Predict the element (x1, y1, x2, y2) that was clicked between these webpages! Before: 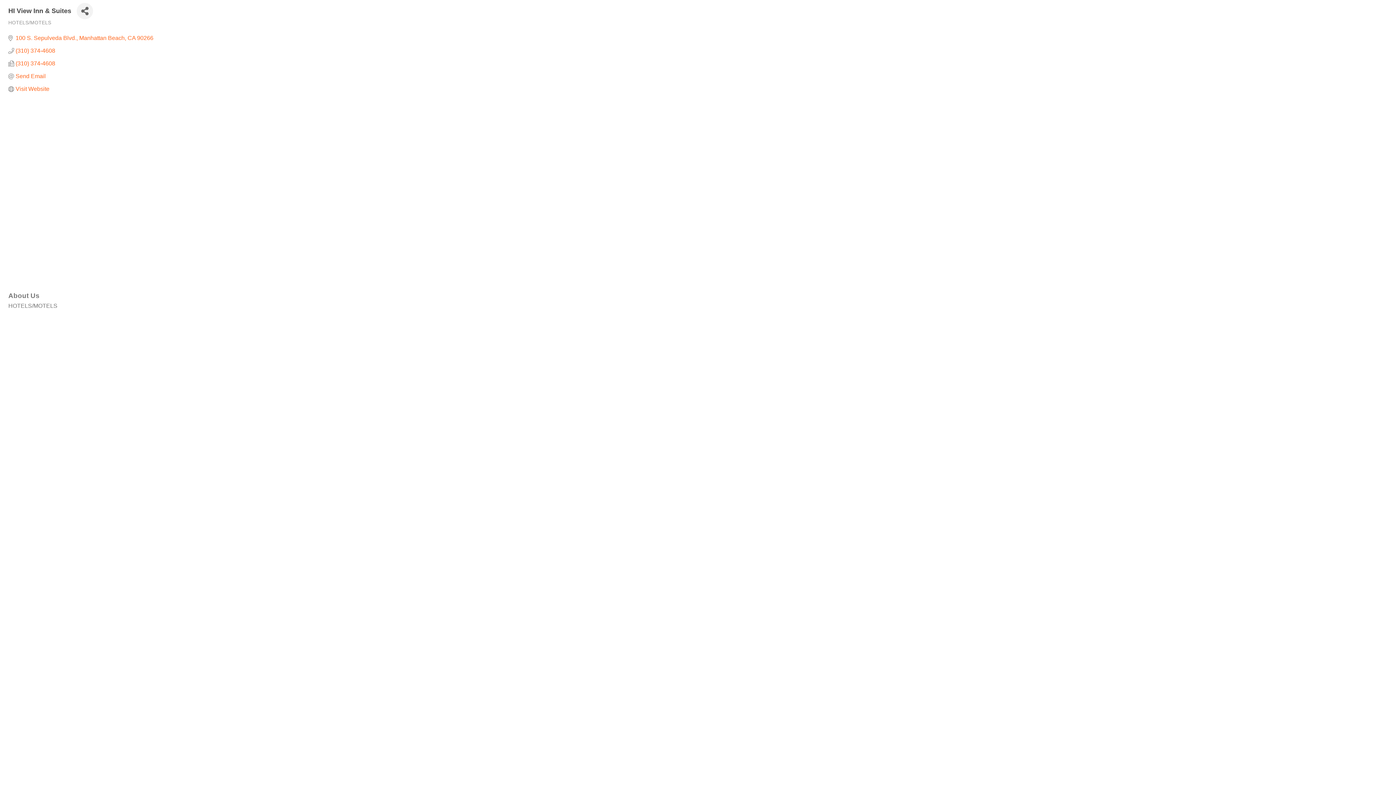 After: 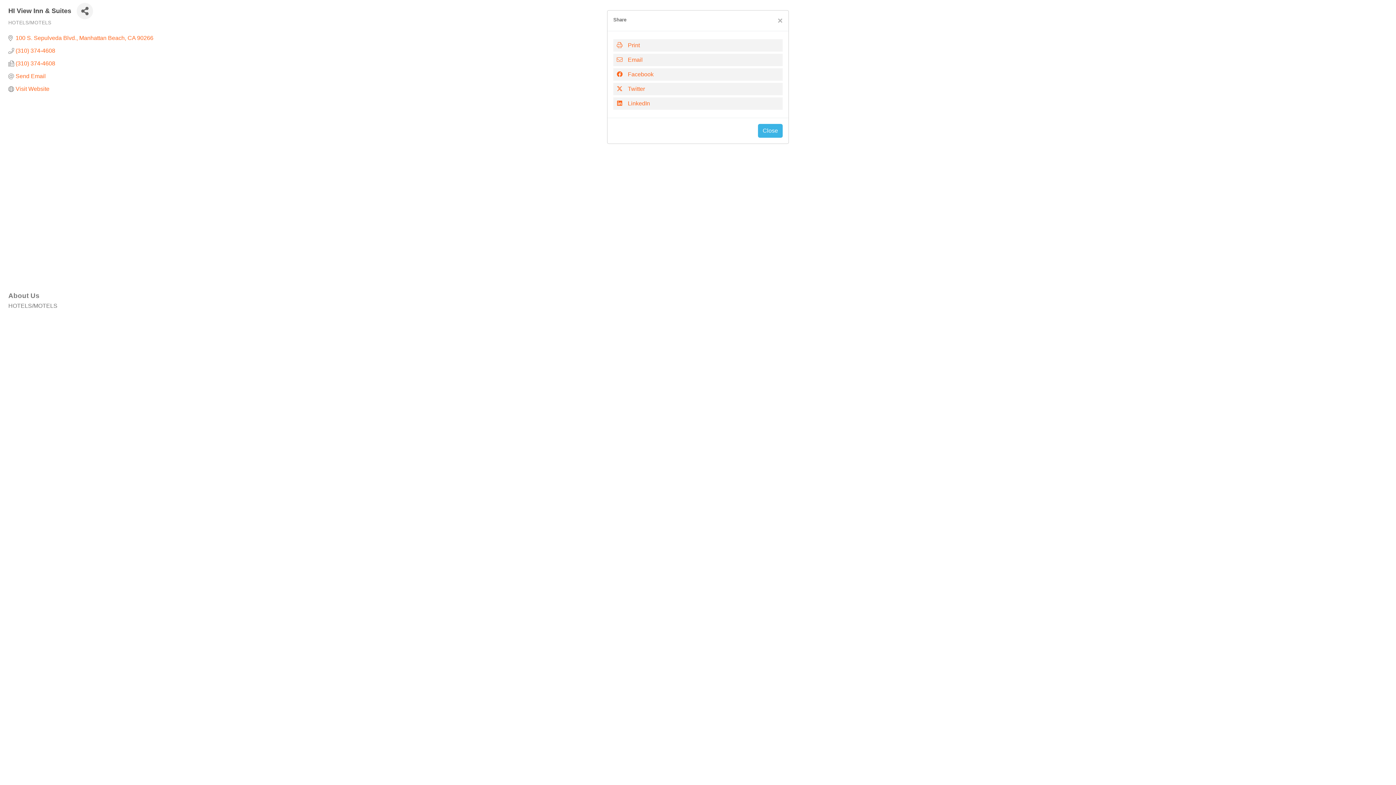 Action: label: Share Button bbox: (76, 2, 93, 19)